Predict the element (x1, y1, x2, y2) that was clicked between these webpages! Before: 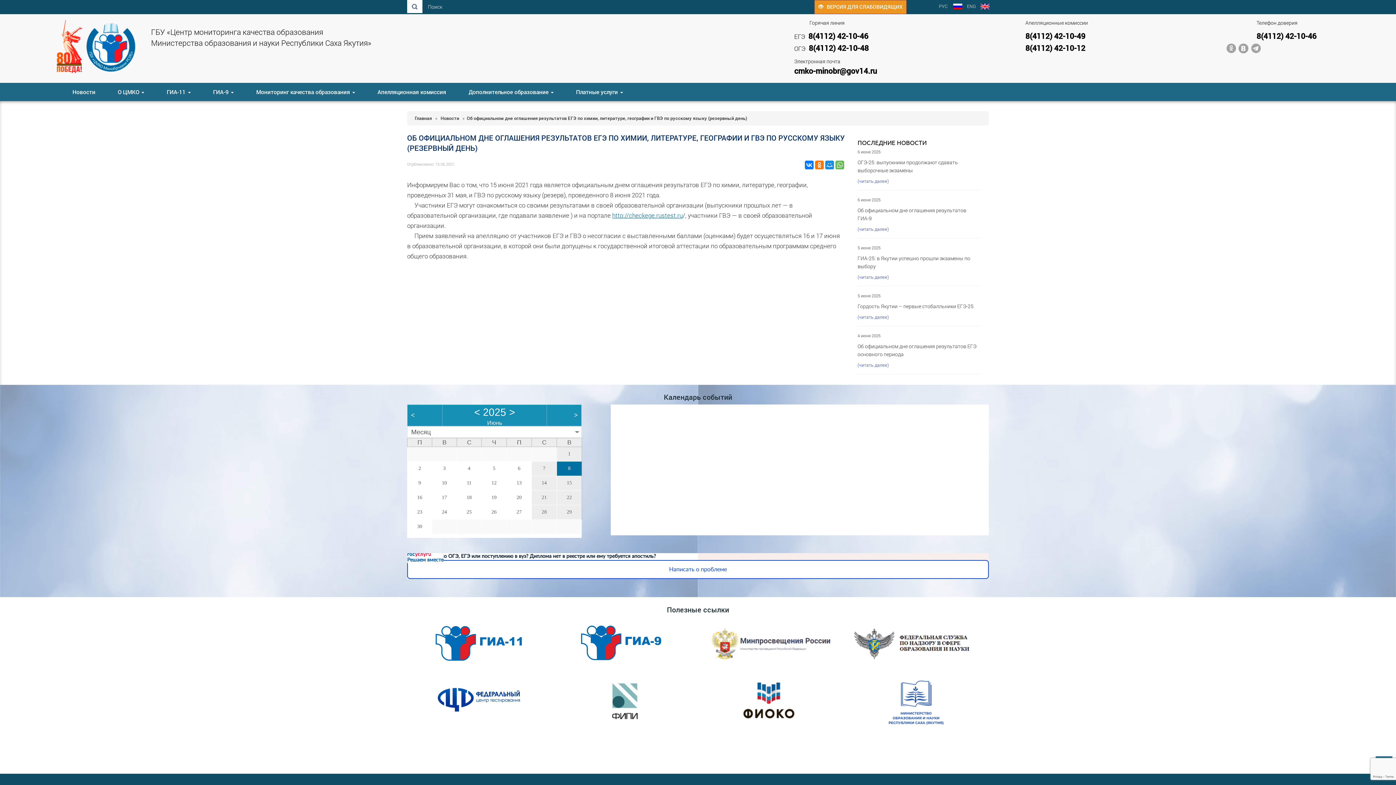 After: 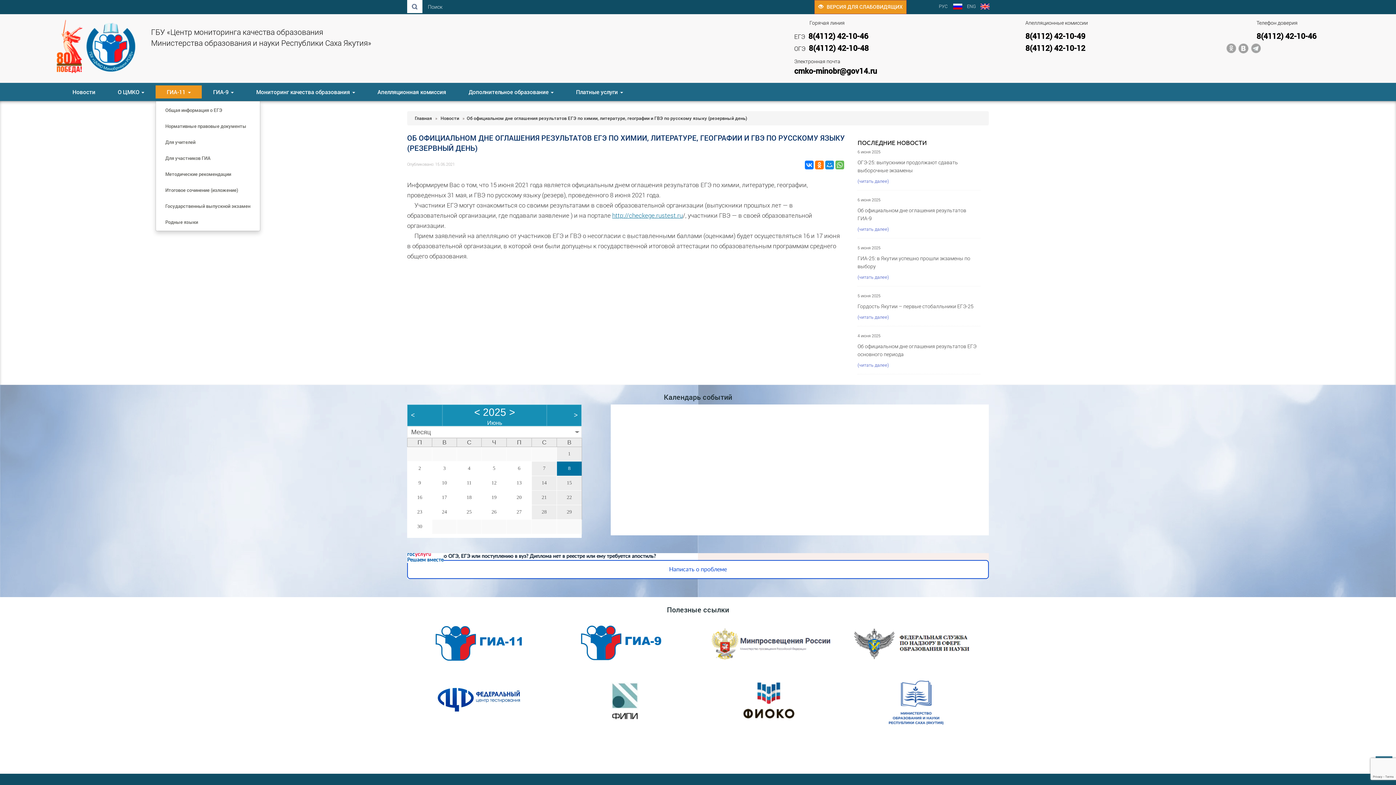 Action: label: ГИА-11  bbox: (155, 85, 201, 98)